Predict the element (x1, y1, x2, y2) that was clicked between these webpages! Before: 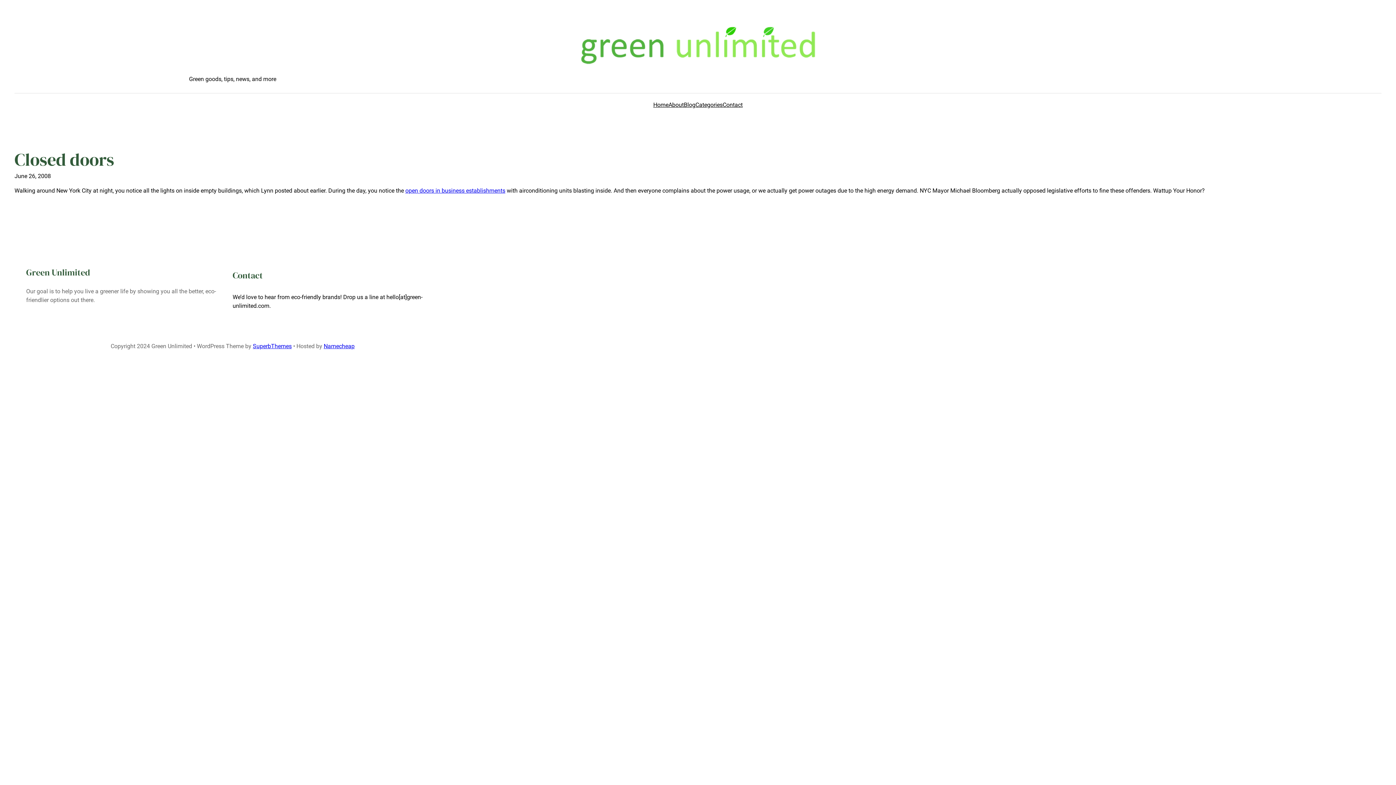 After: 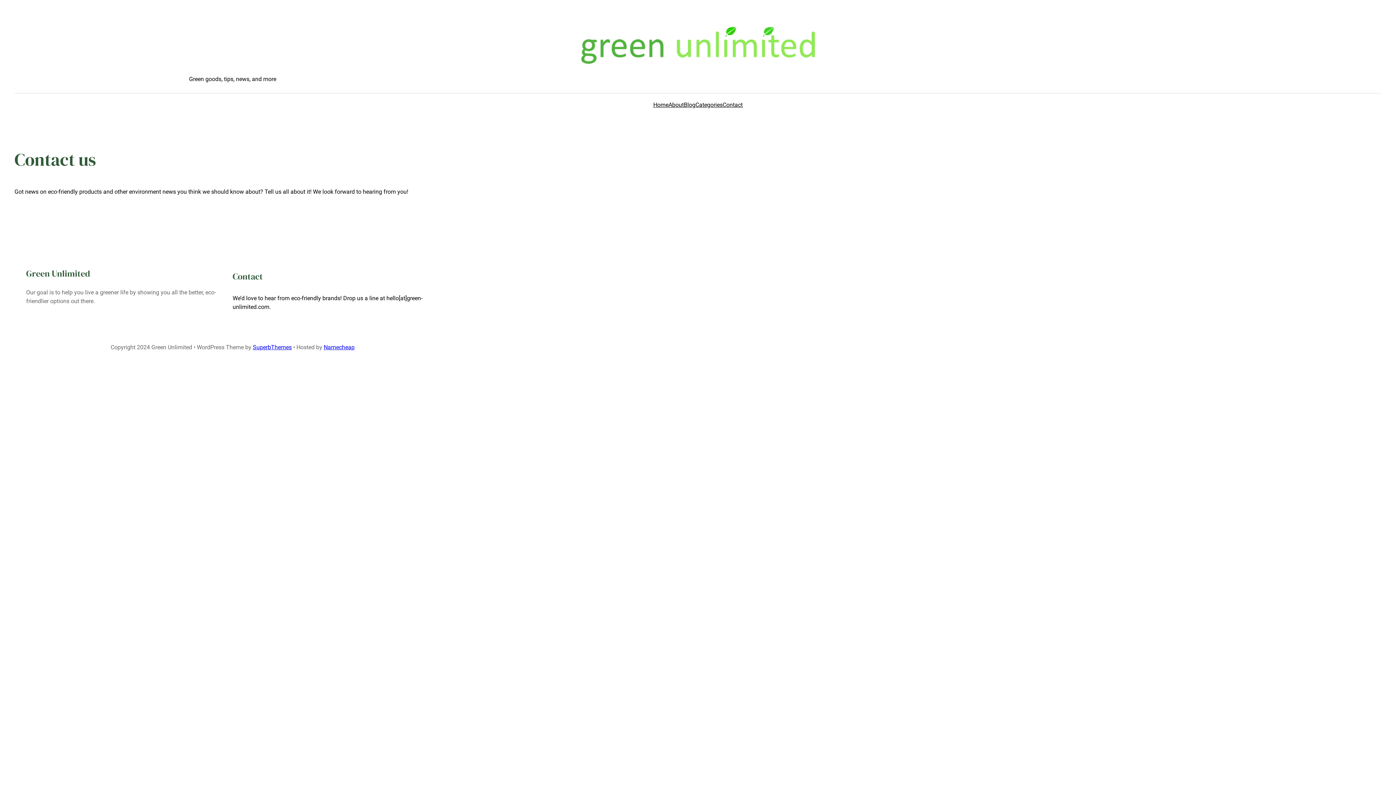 Action: bbox: (722, 100, 742, 109) label: Contact